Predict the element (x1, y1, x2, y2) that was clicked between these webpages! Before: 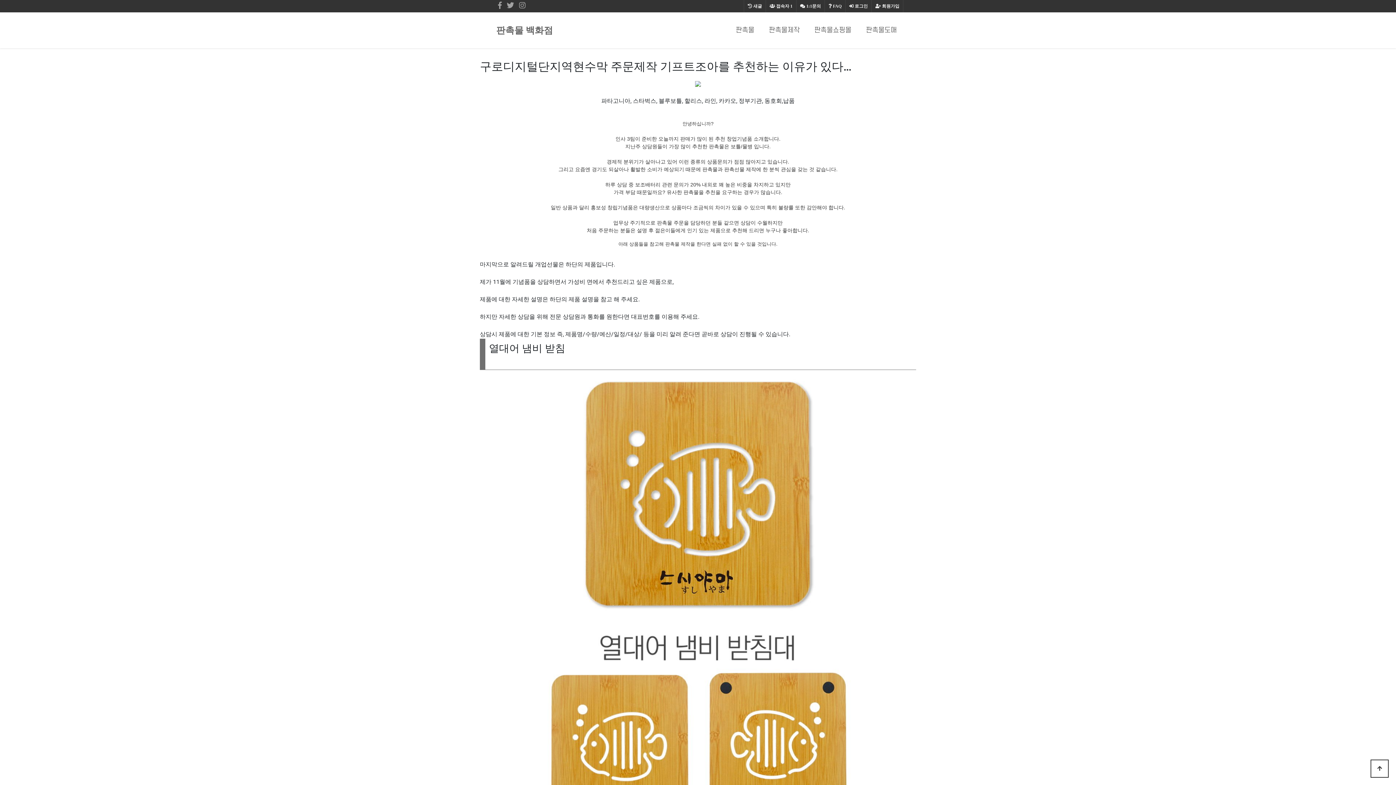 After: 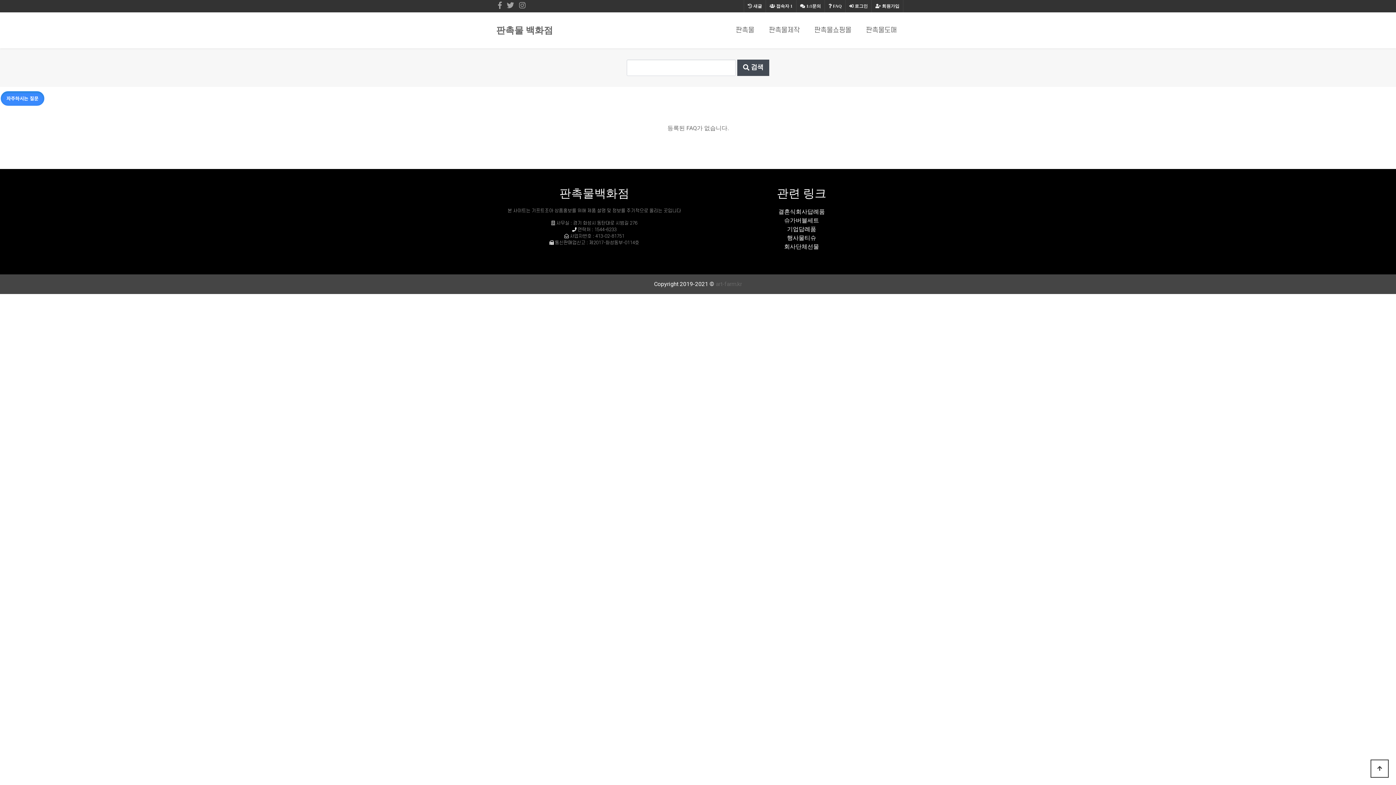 Action: bbox: (825, 0, 845, 12) label:  FAQ